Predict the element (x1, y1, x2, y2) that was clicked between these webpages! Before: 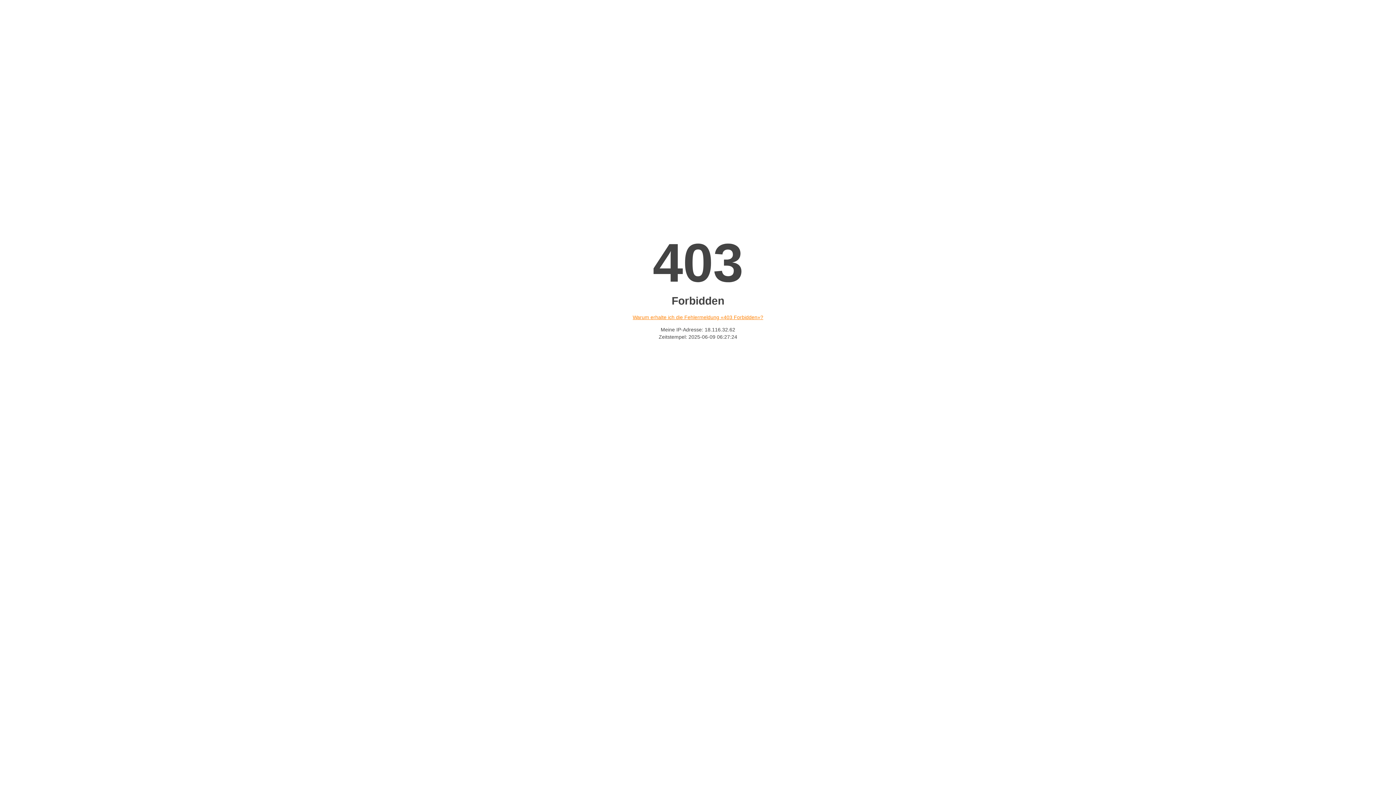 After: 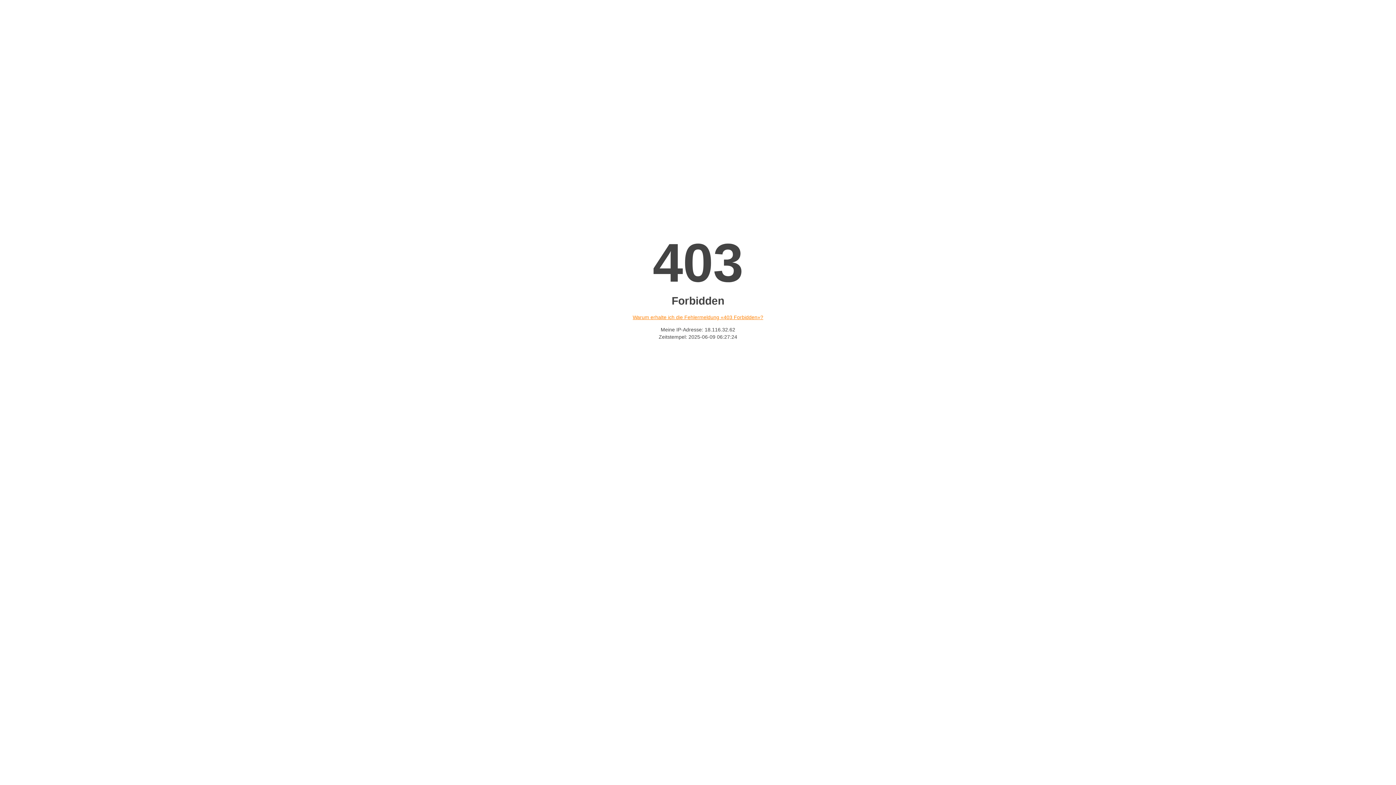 Action: label: Warum erhalte ich die Fehlermeldung «403 Forbidden»? bbox: (632, 314, 763, 320)